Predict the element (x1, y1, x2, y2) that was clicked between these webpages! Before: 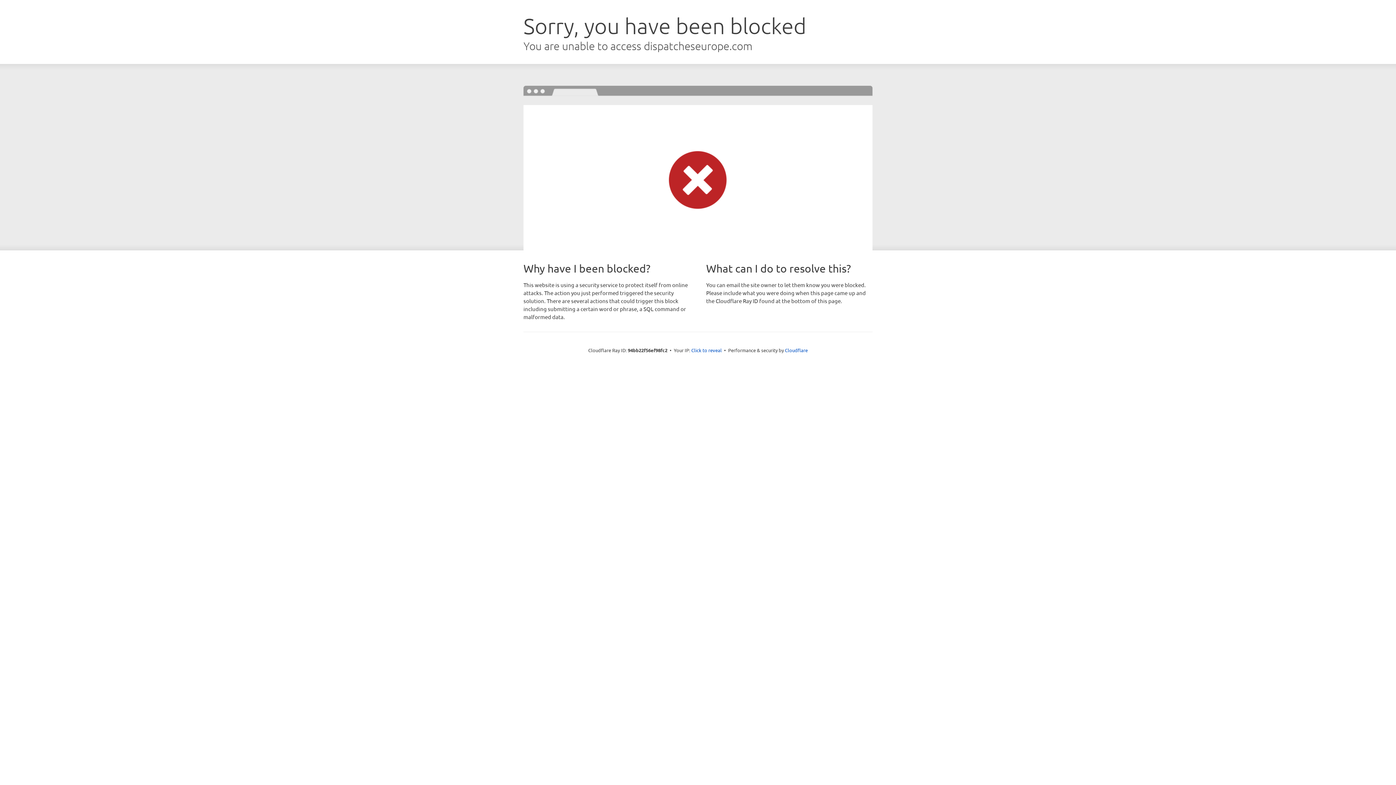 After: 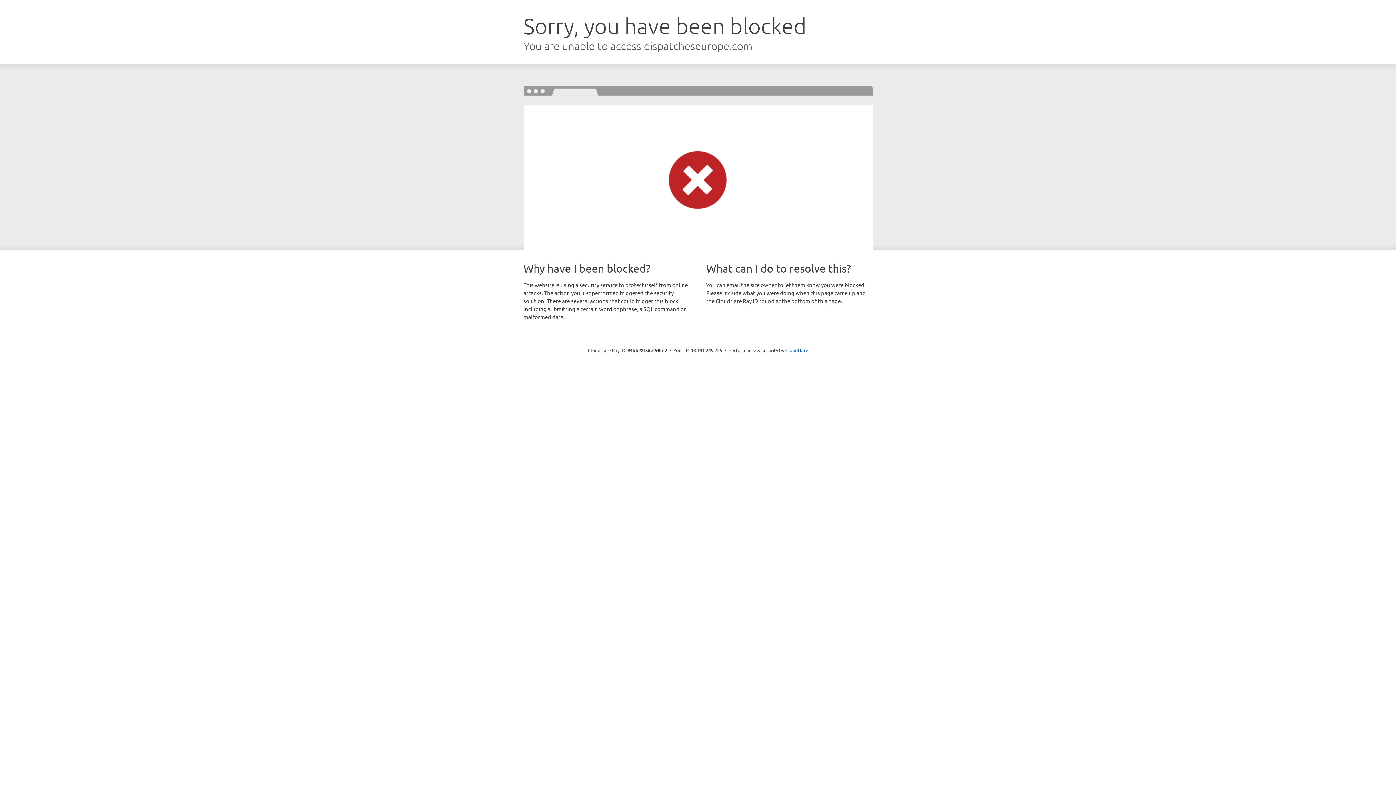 Action: label: Click to reveal bbox: (691, 346, 722, 353)